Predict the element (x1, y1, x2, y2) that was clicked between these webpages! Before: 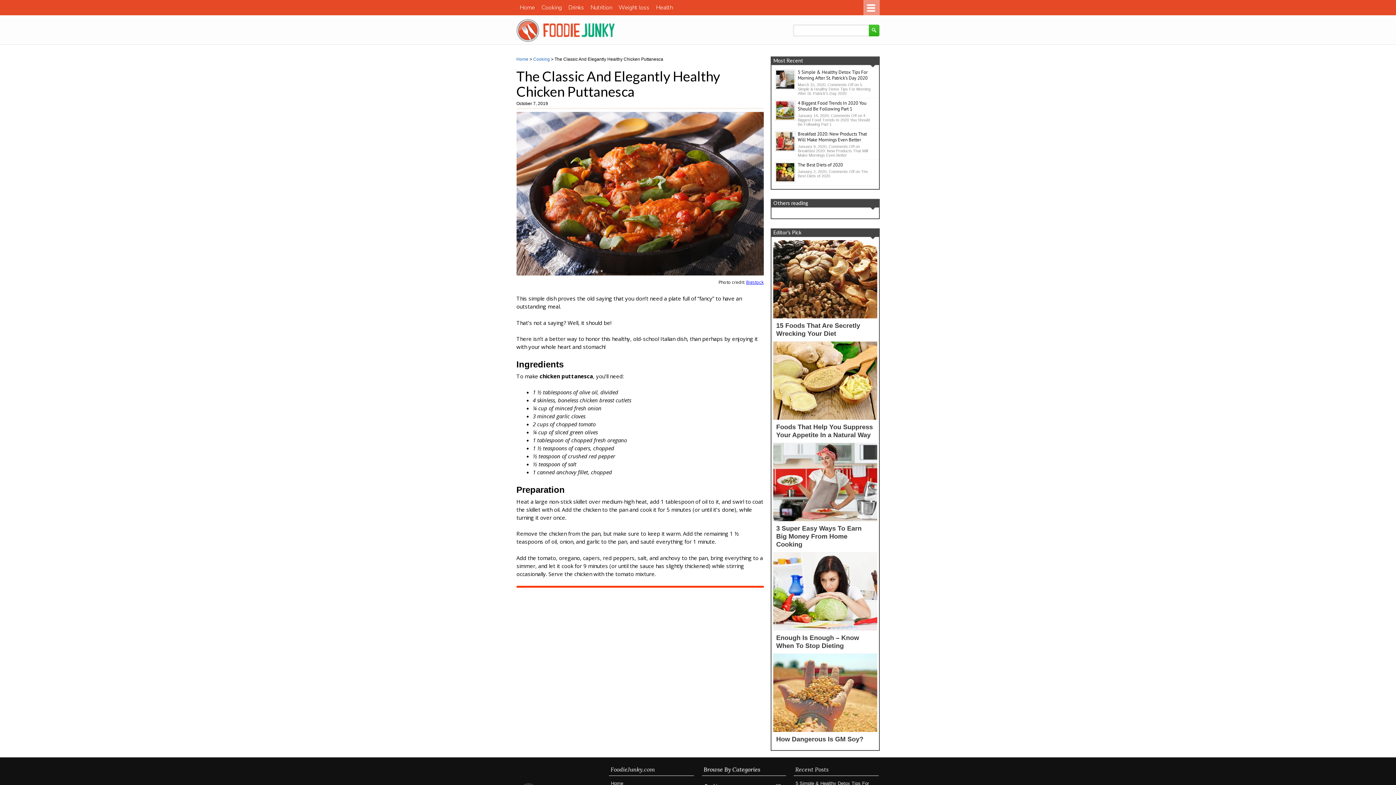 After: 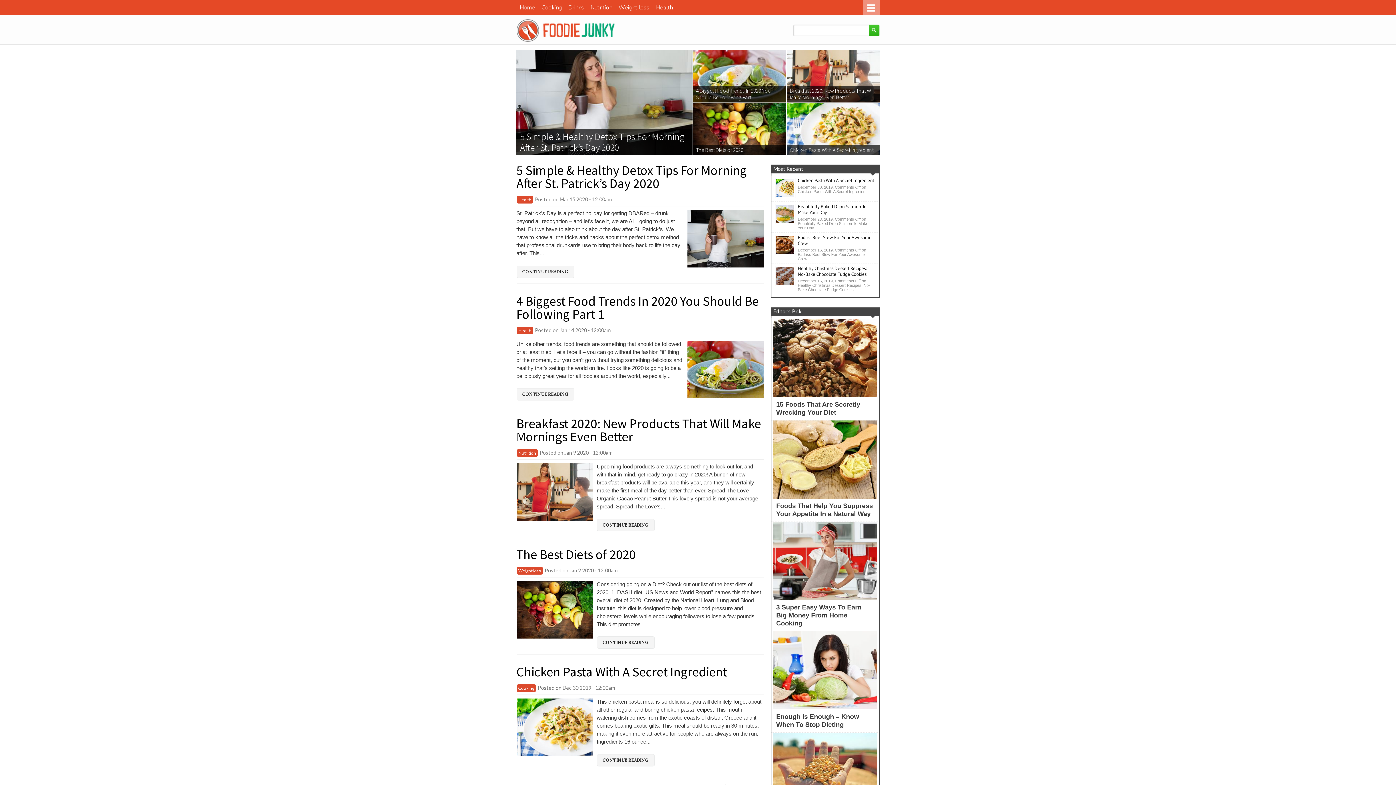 Action: bbox: (516, 15, 614, 44)